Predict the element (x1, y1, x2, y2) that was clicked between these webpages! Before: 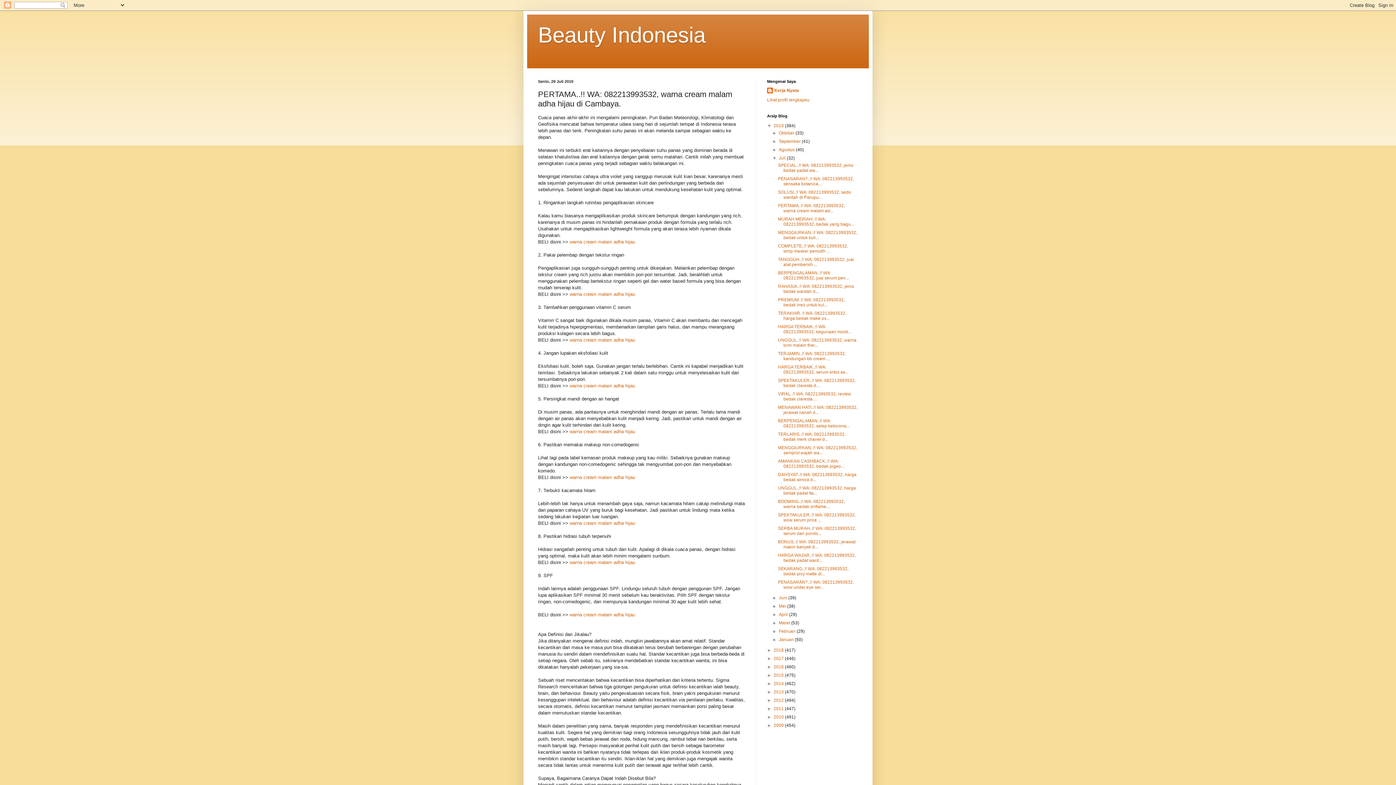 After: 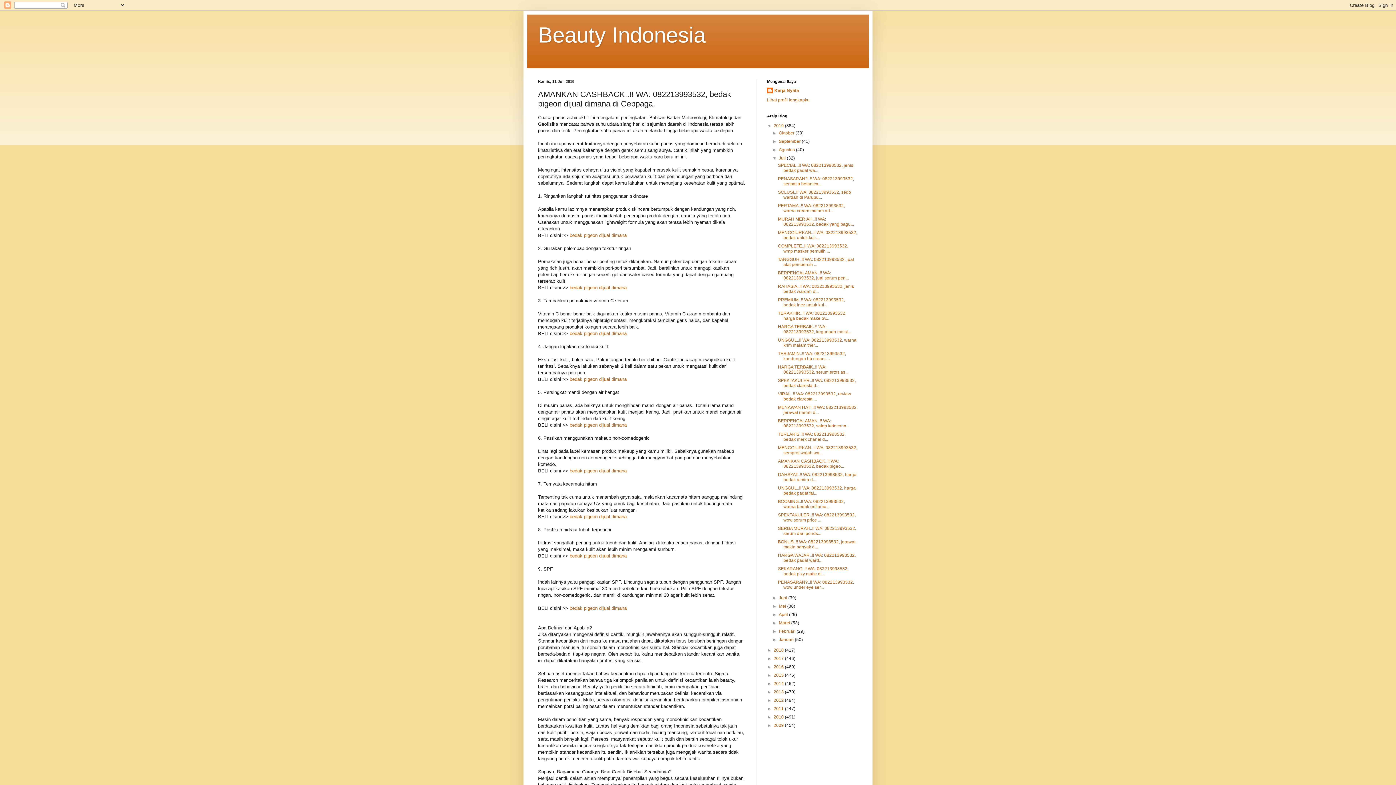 Action: bbox: (778, 458, 844, 469) label: AMANKAN CASHBACK..!! WA: 082213993532, bedak pigeo...